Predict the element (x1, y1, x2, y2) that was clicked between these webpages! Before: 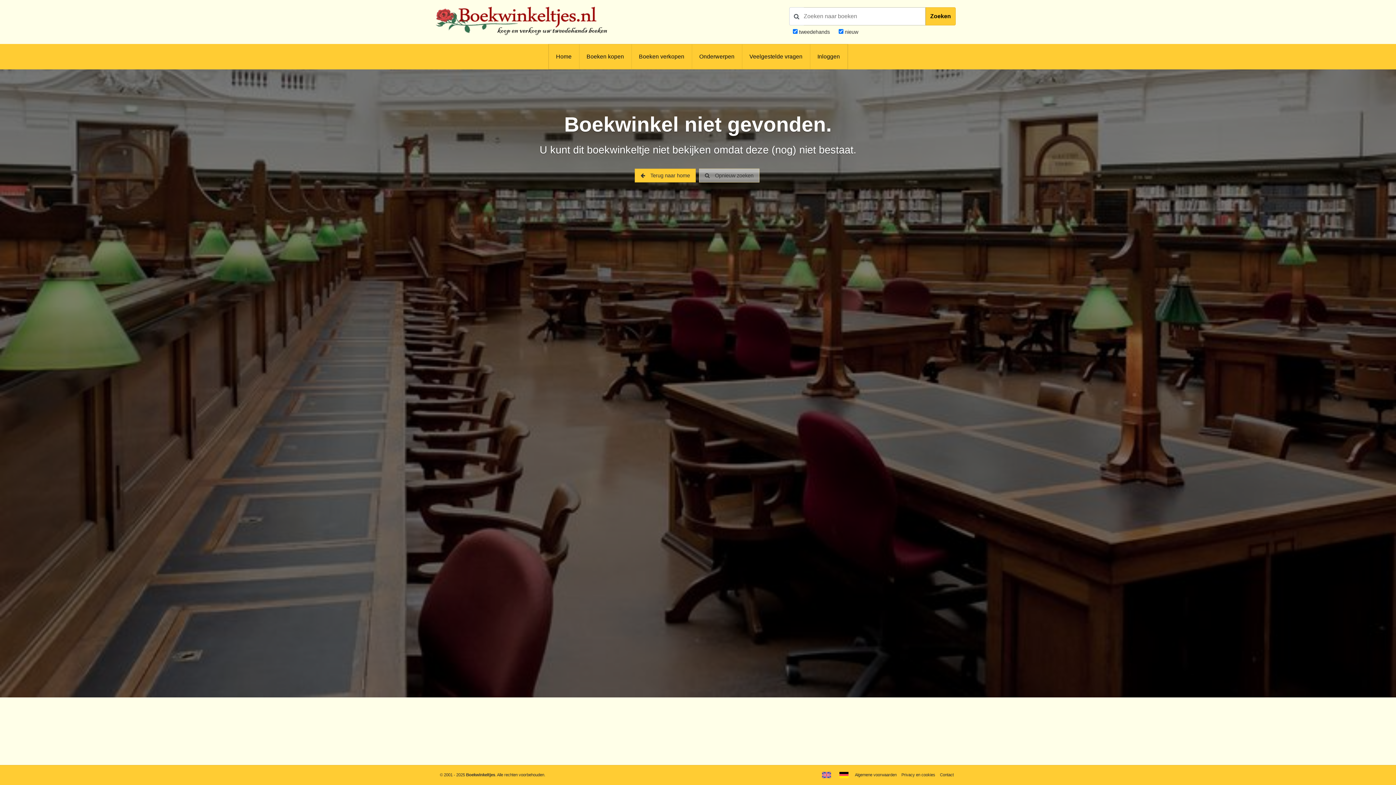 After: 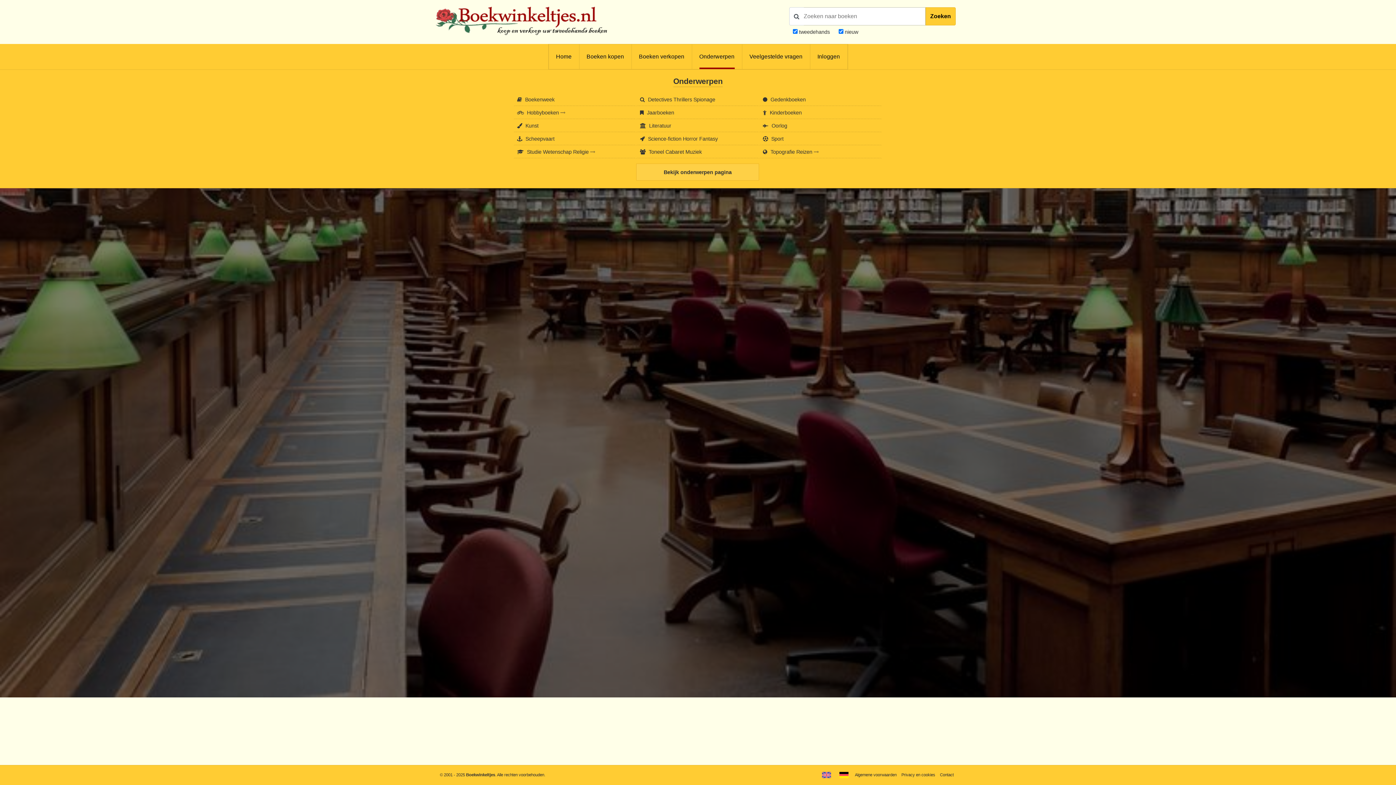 Action: label: Onderwerpen bbox: (699, 44, 734, 69)